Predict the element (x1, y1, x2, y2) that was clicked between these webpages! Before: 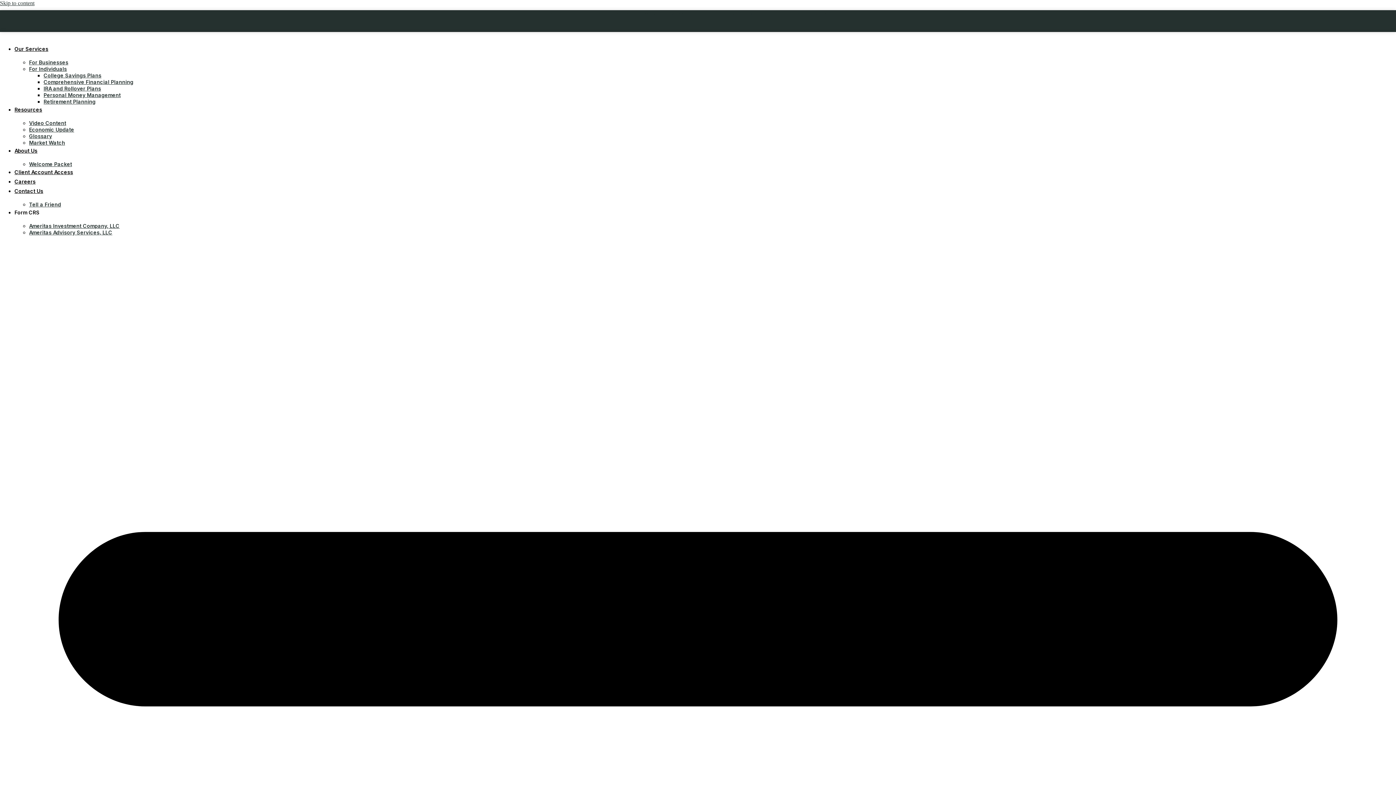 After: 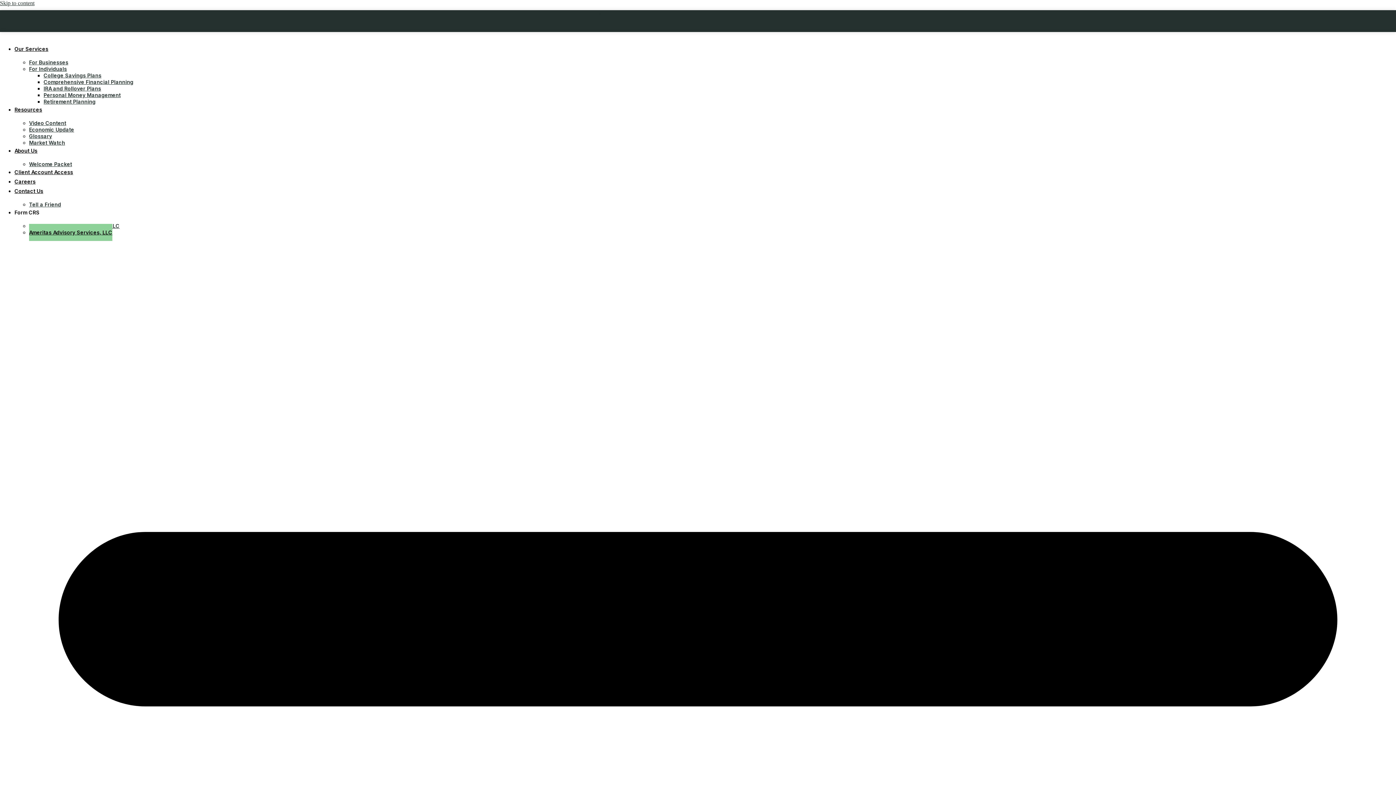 Action: bbox: (29, 223, 112, 241) label: Ameritas Advisory Services, LLC